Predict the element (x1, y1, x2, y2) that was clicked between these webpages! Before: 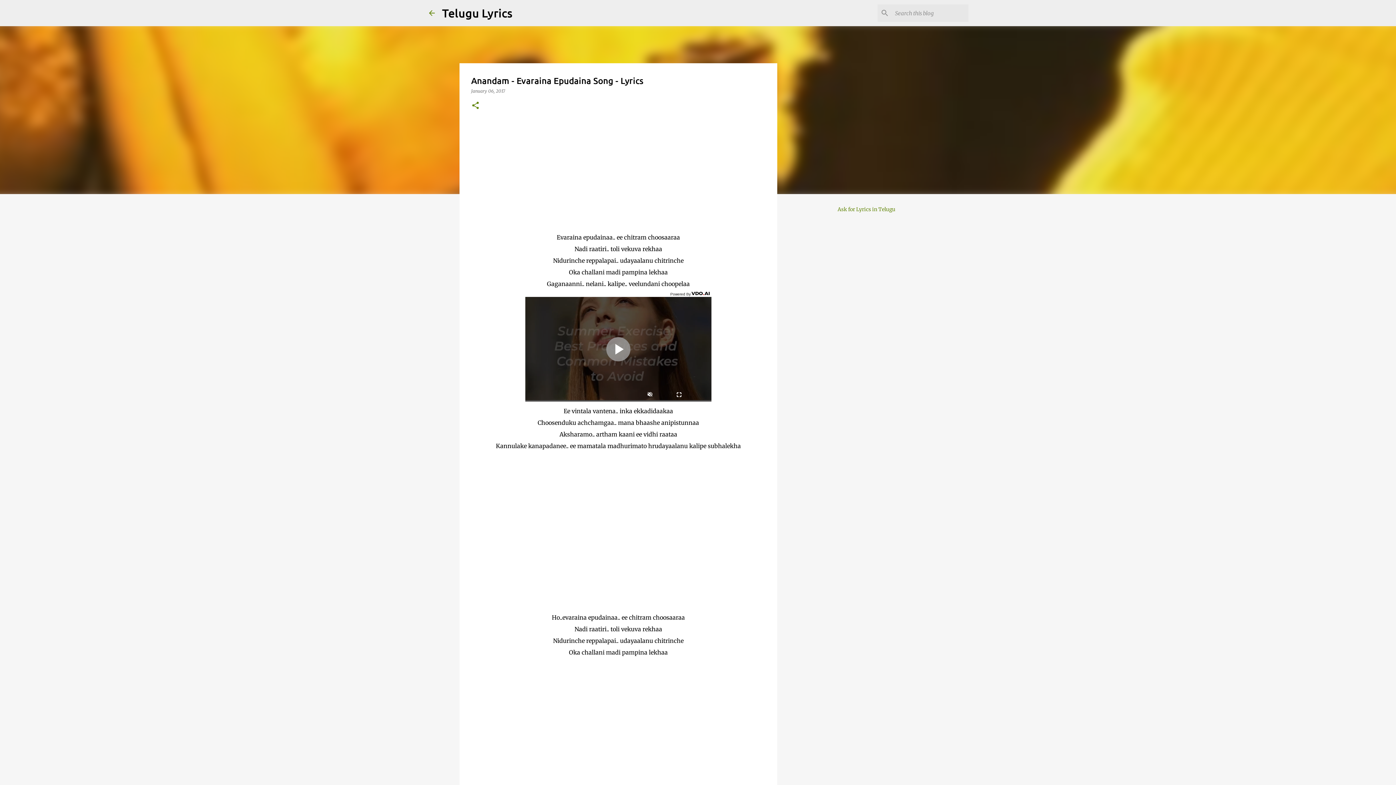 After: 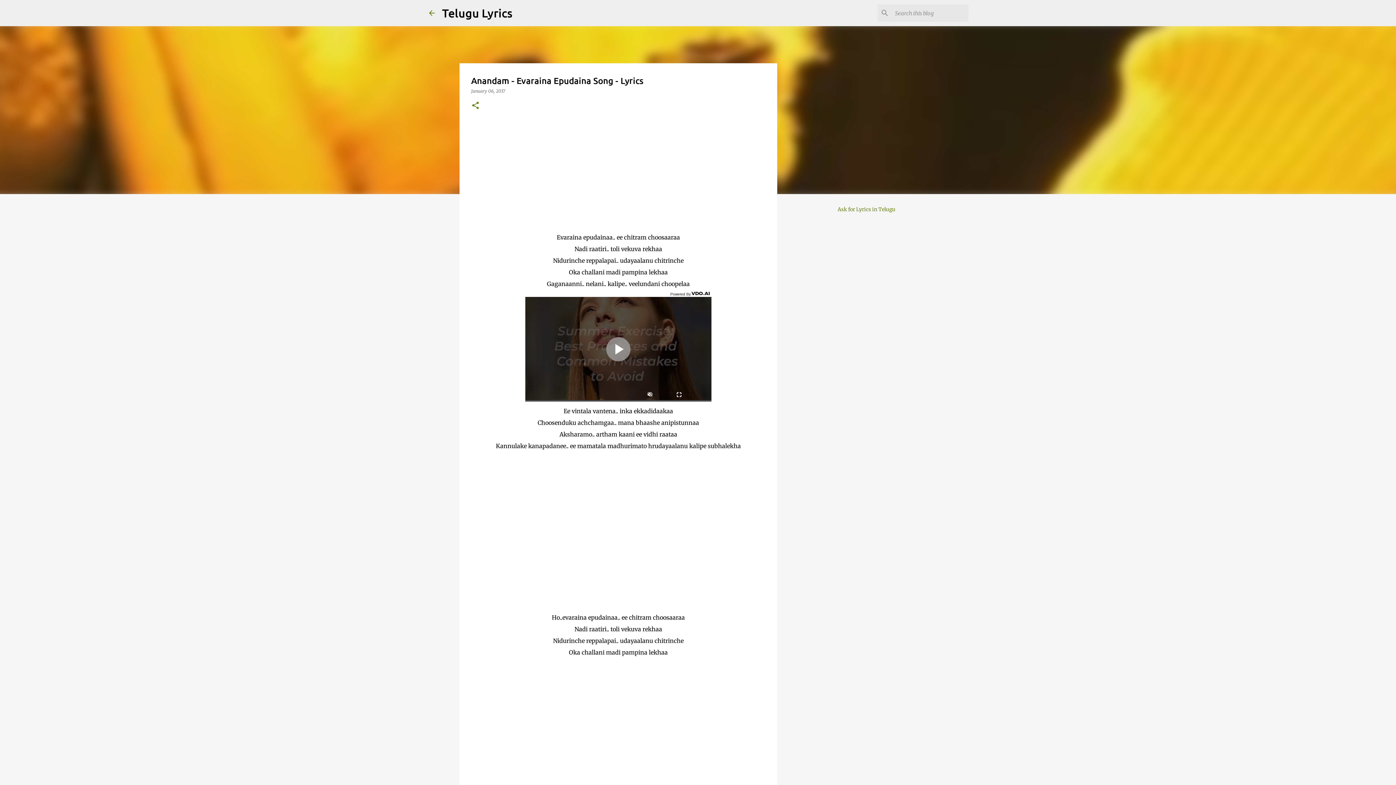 Action: label: January 06, 2017 bbox: (471, 88, 505, 93)